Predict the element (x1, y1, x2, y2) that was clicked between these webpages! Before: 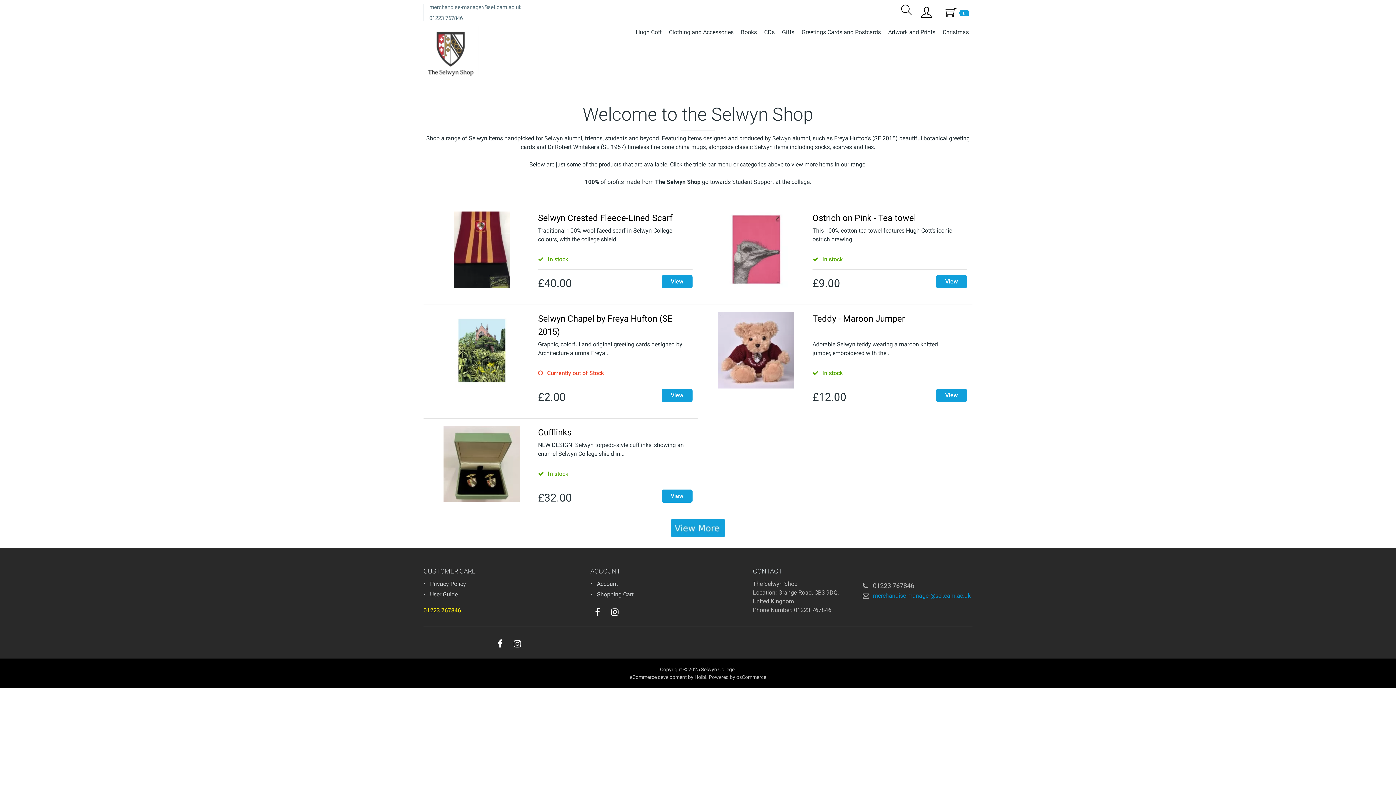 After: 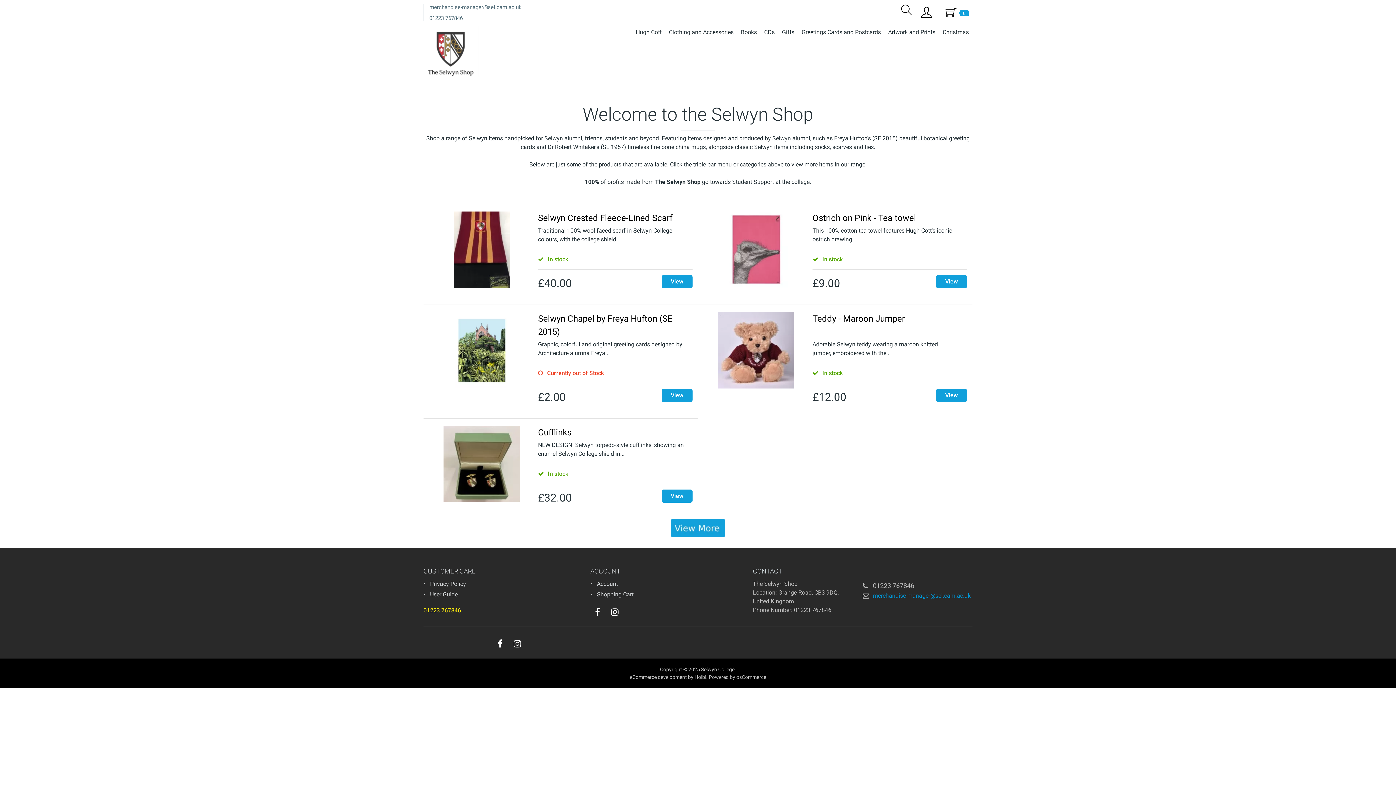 Action: bbox: (494, 638, 505, 649) label: facebook